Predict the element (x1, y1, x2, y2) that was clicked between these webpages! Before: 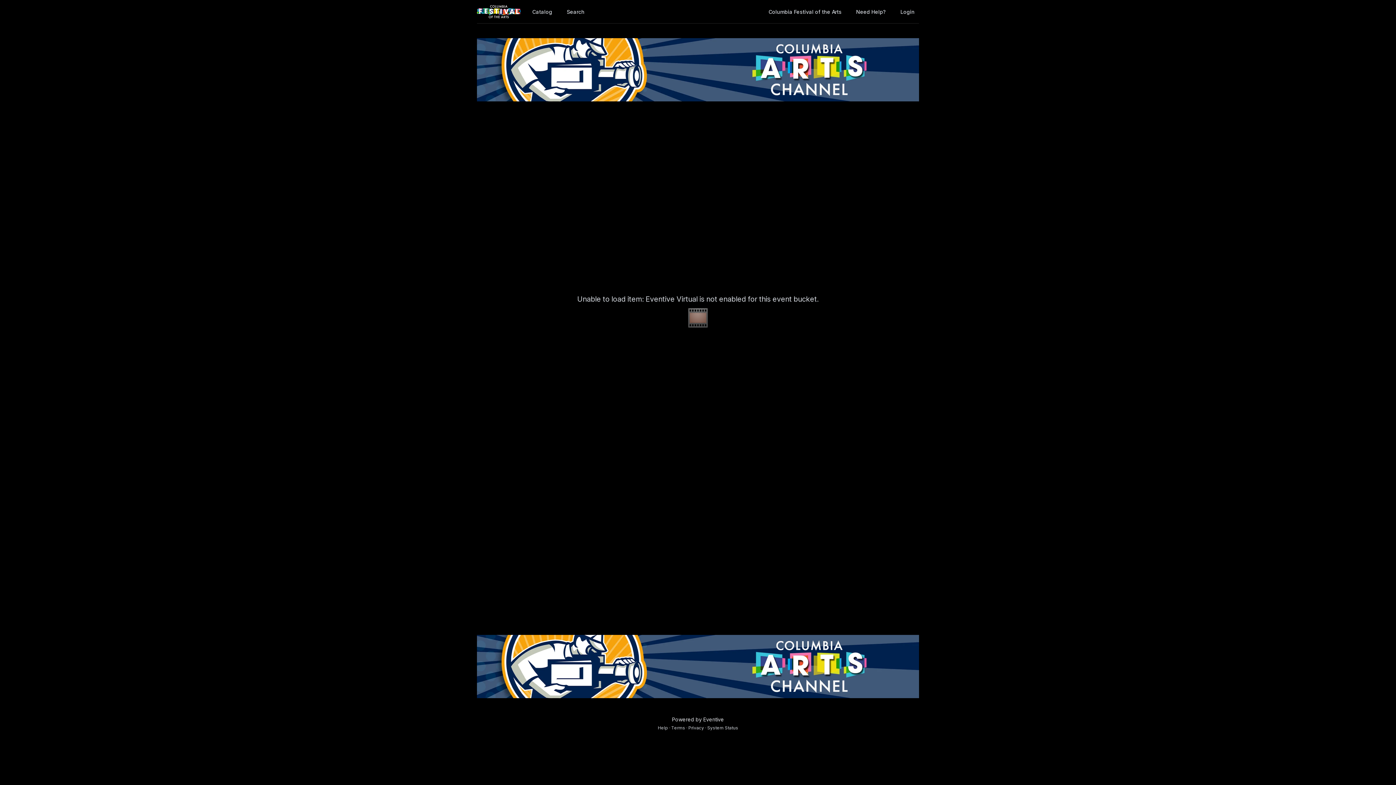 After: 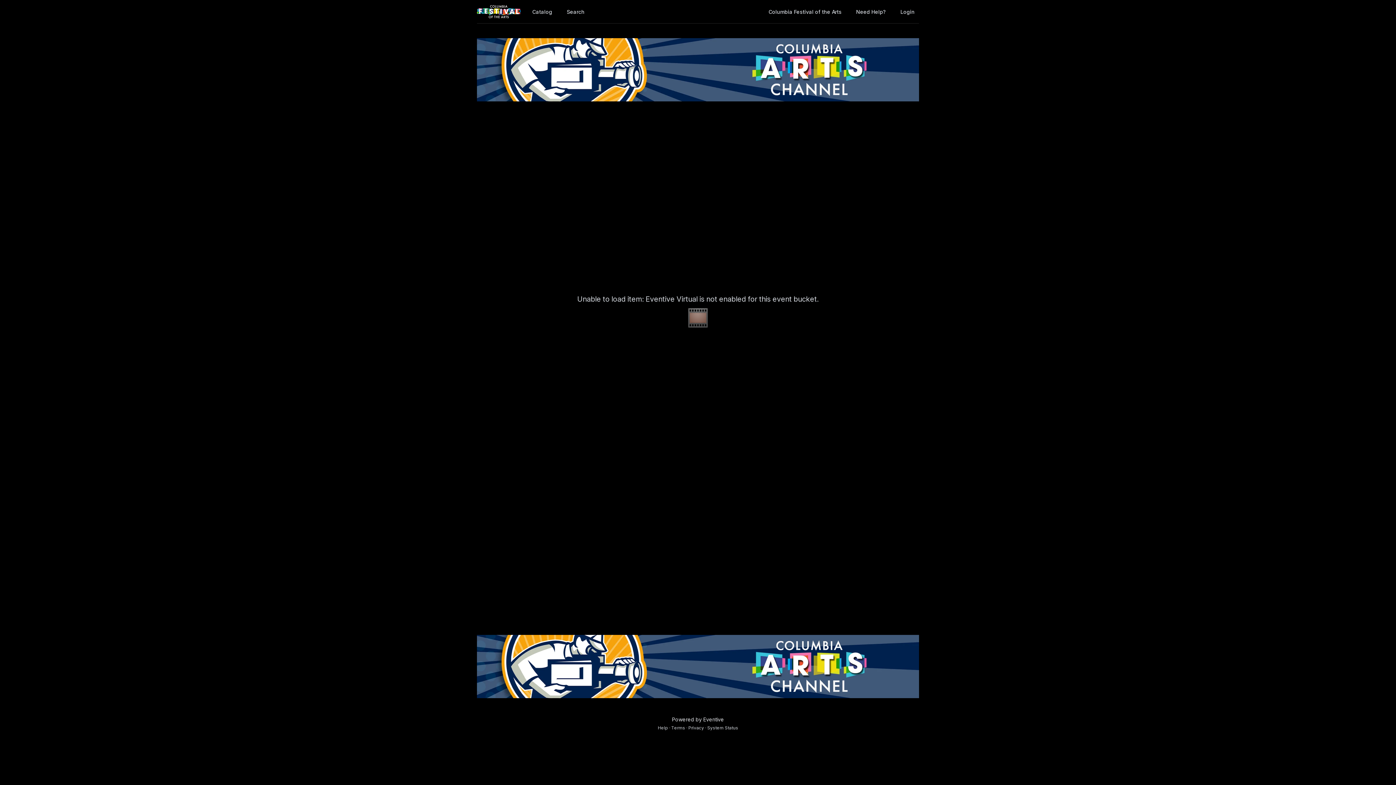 Action: label: Powered by Eventive bbox: (672, 716, 724, 723)